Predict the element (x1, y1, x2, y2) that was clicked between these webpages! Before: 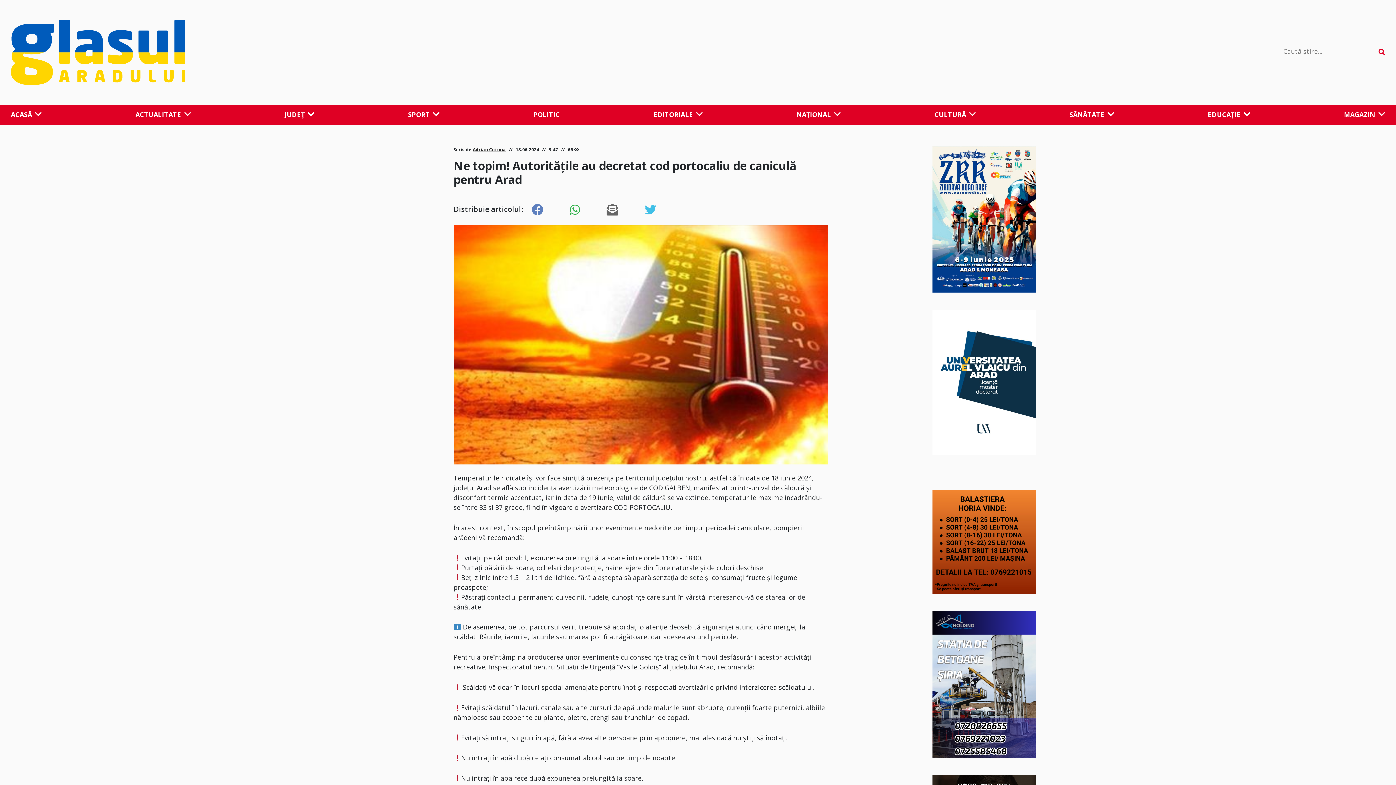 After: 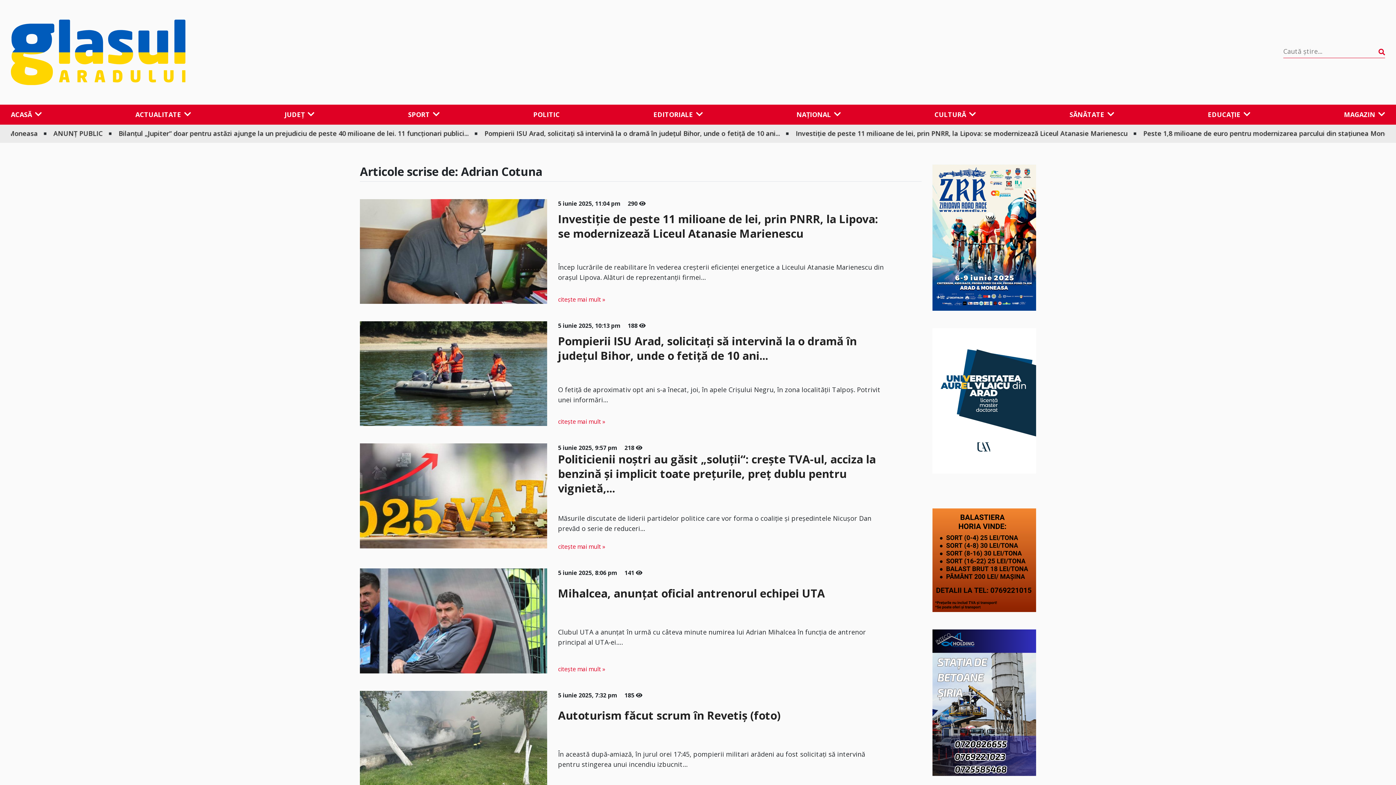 Action: bbox: (472, 146, 506, 152) label: Adrian Cotuna